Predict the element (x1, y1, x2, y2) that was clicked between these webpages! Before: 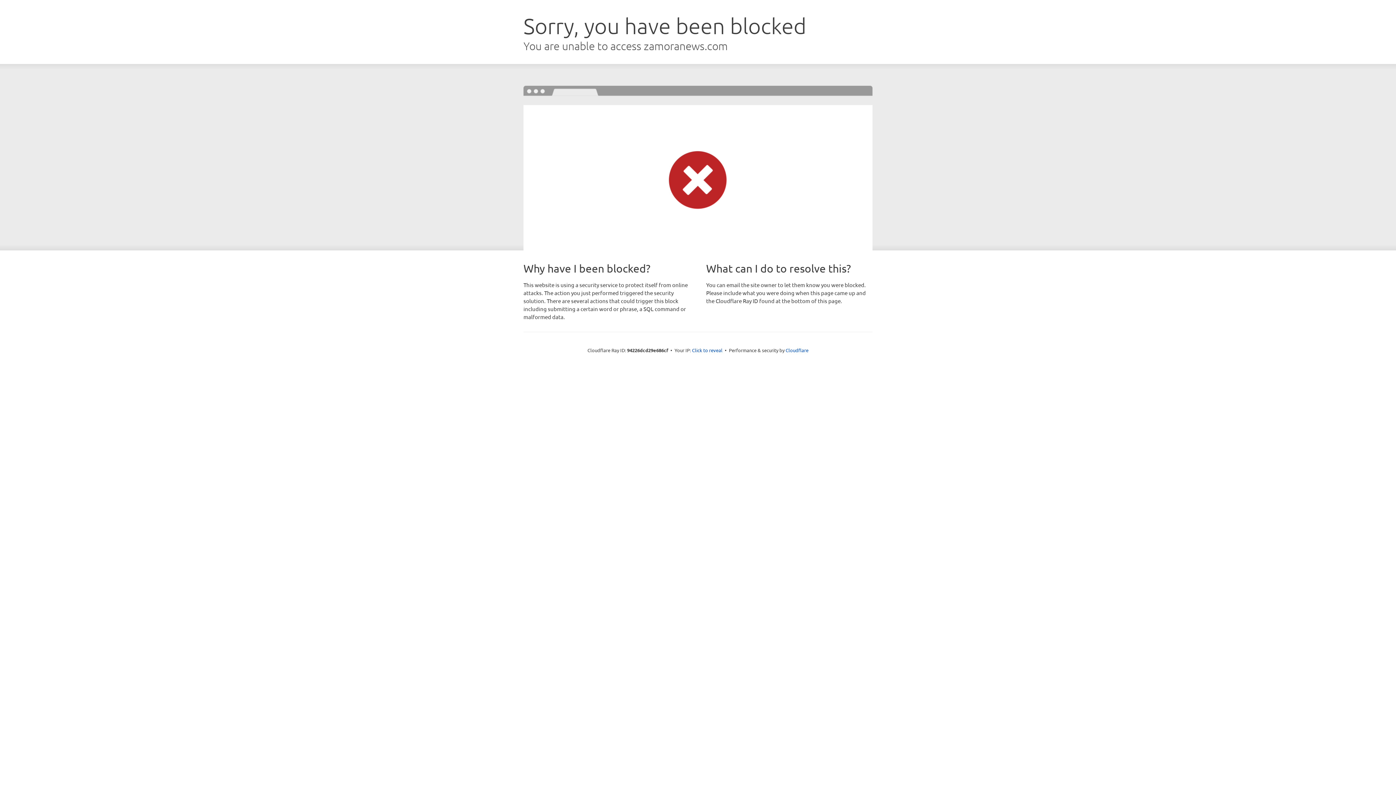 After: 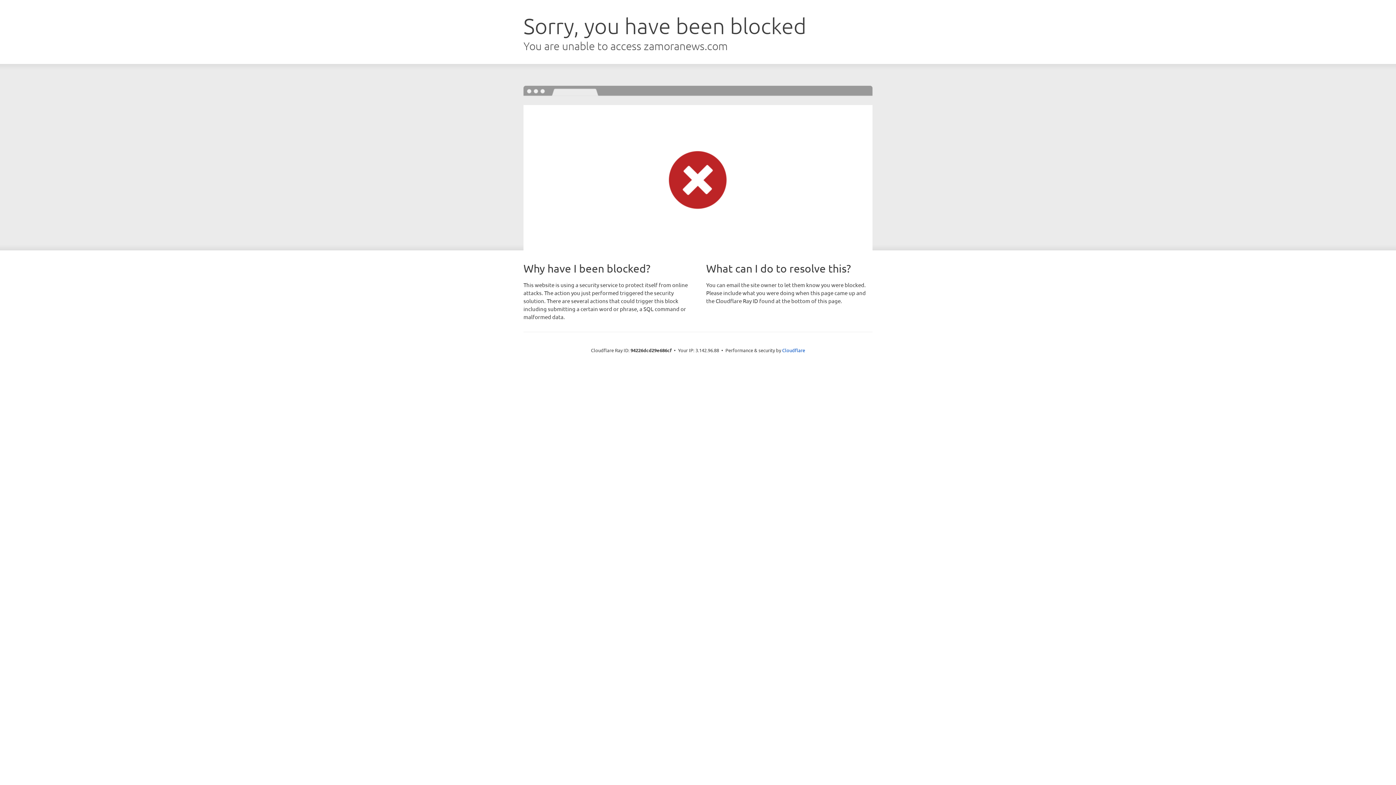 Action: bbox: (692, 346, 722, 353) label: Click to reveal